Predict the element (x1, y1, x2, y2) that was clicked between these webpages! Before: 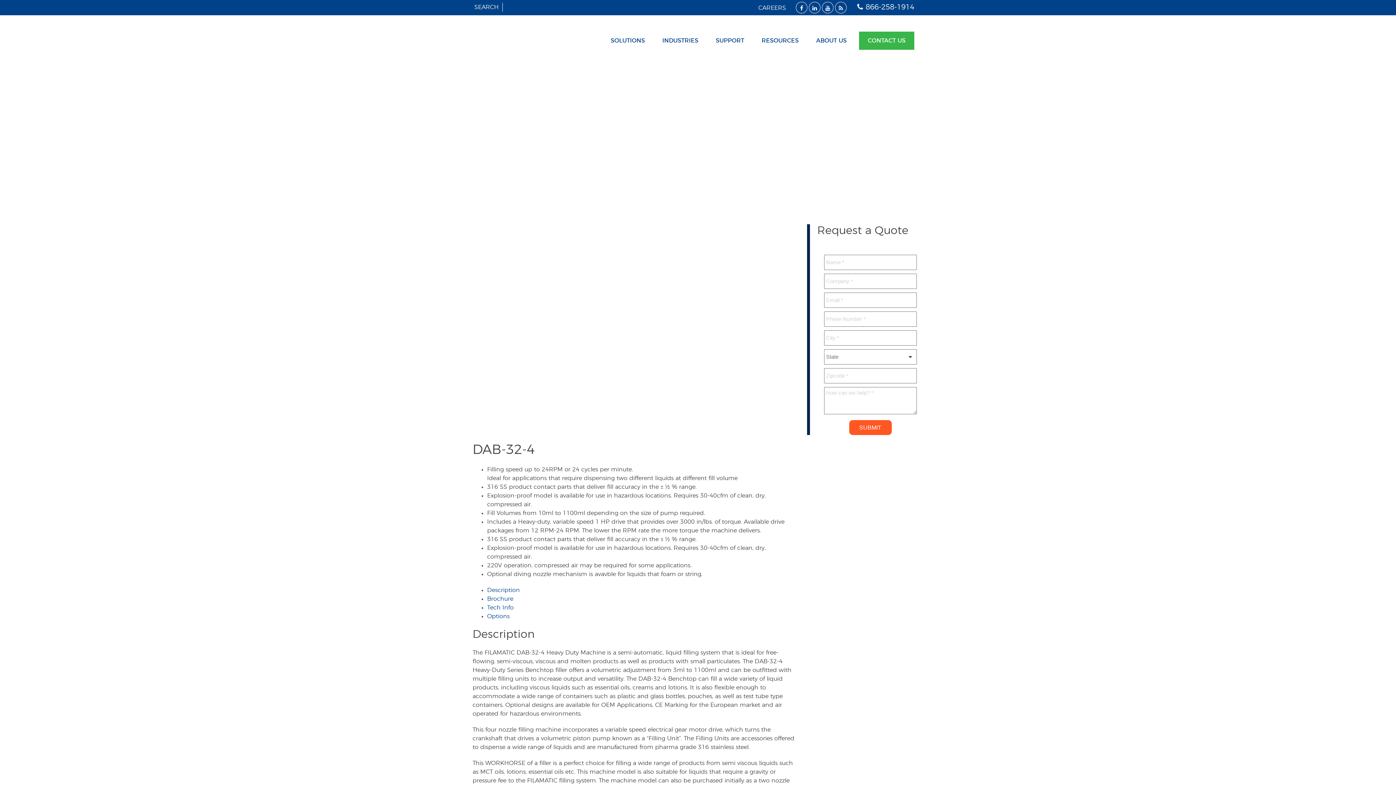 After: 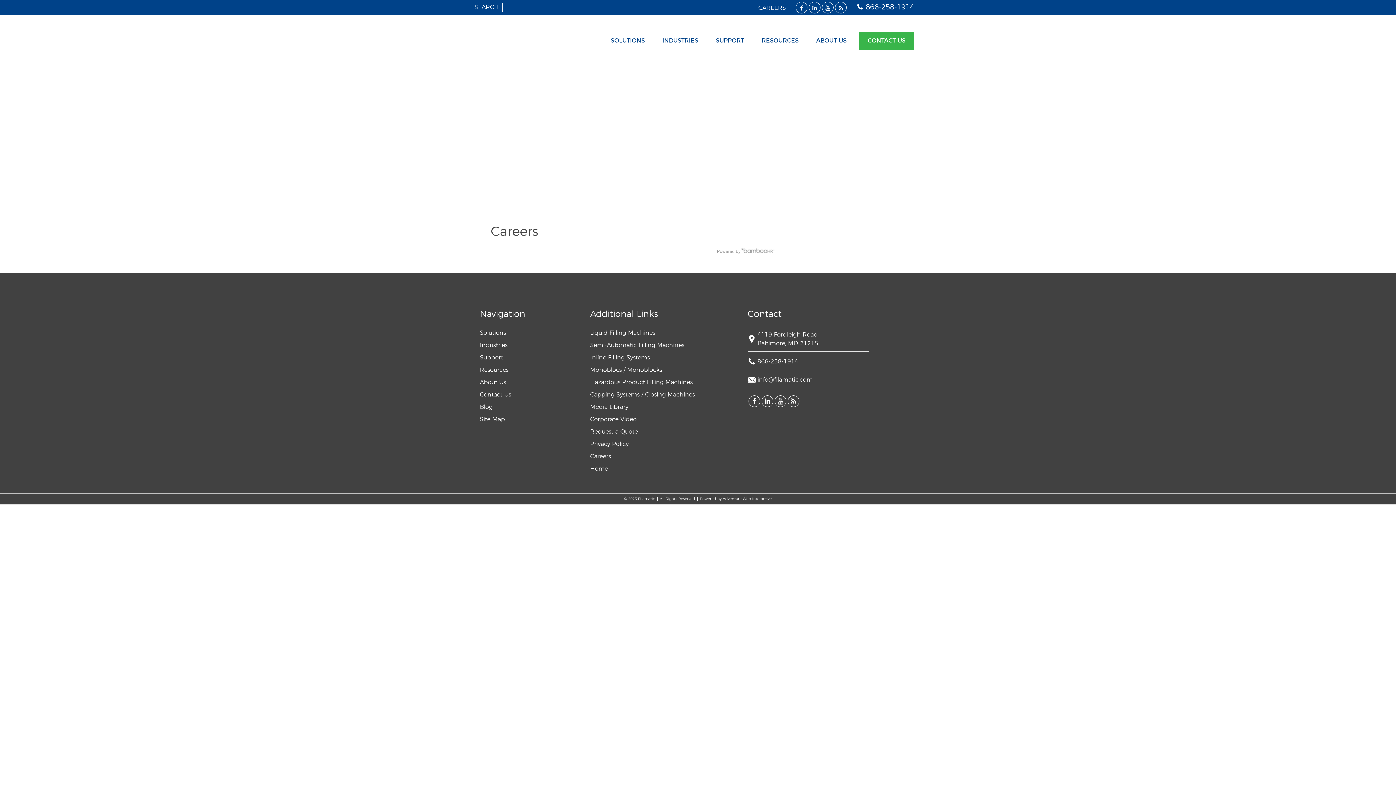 Action: label: CAREERS bbox: (758, 1, 786, 12)